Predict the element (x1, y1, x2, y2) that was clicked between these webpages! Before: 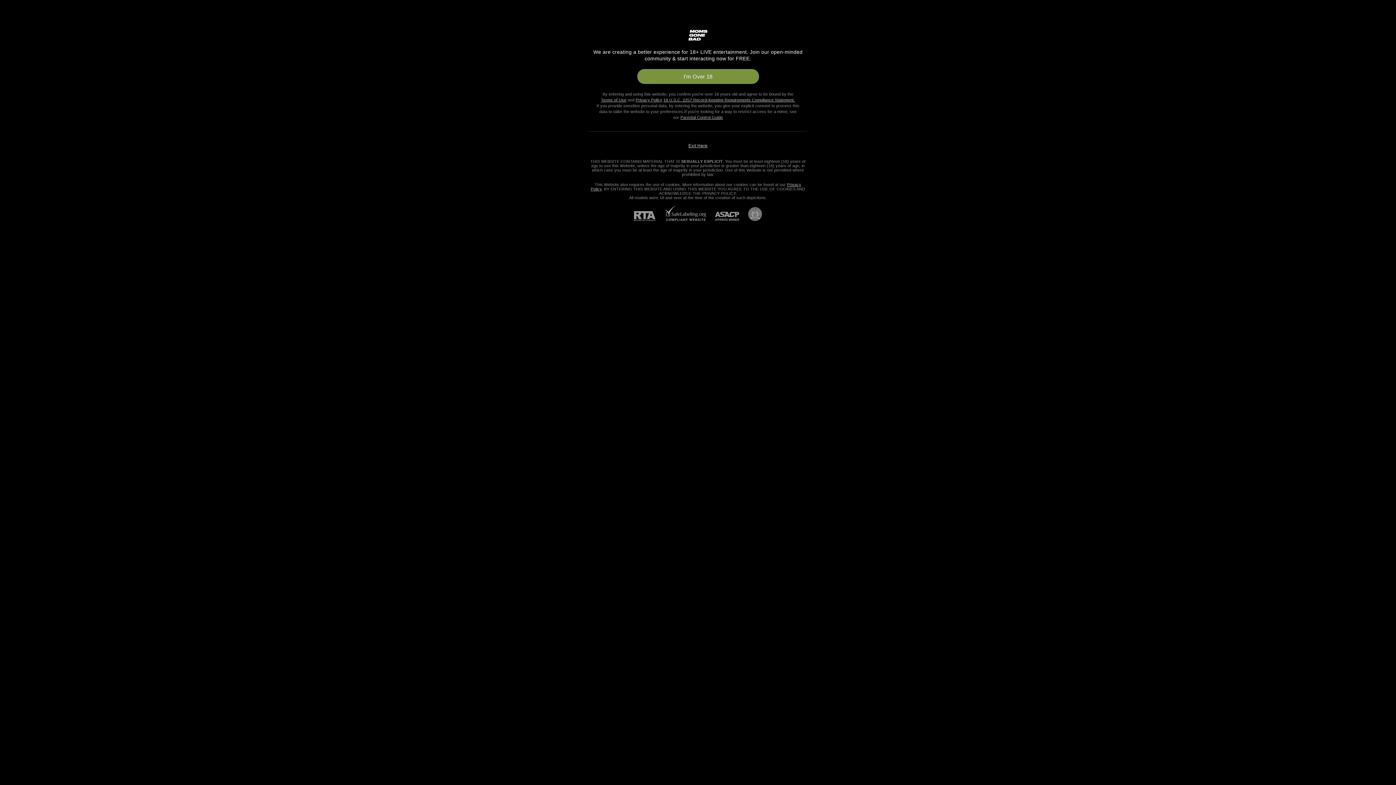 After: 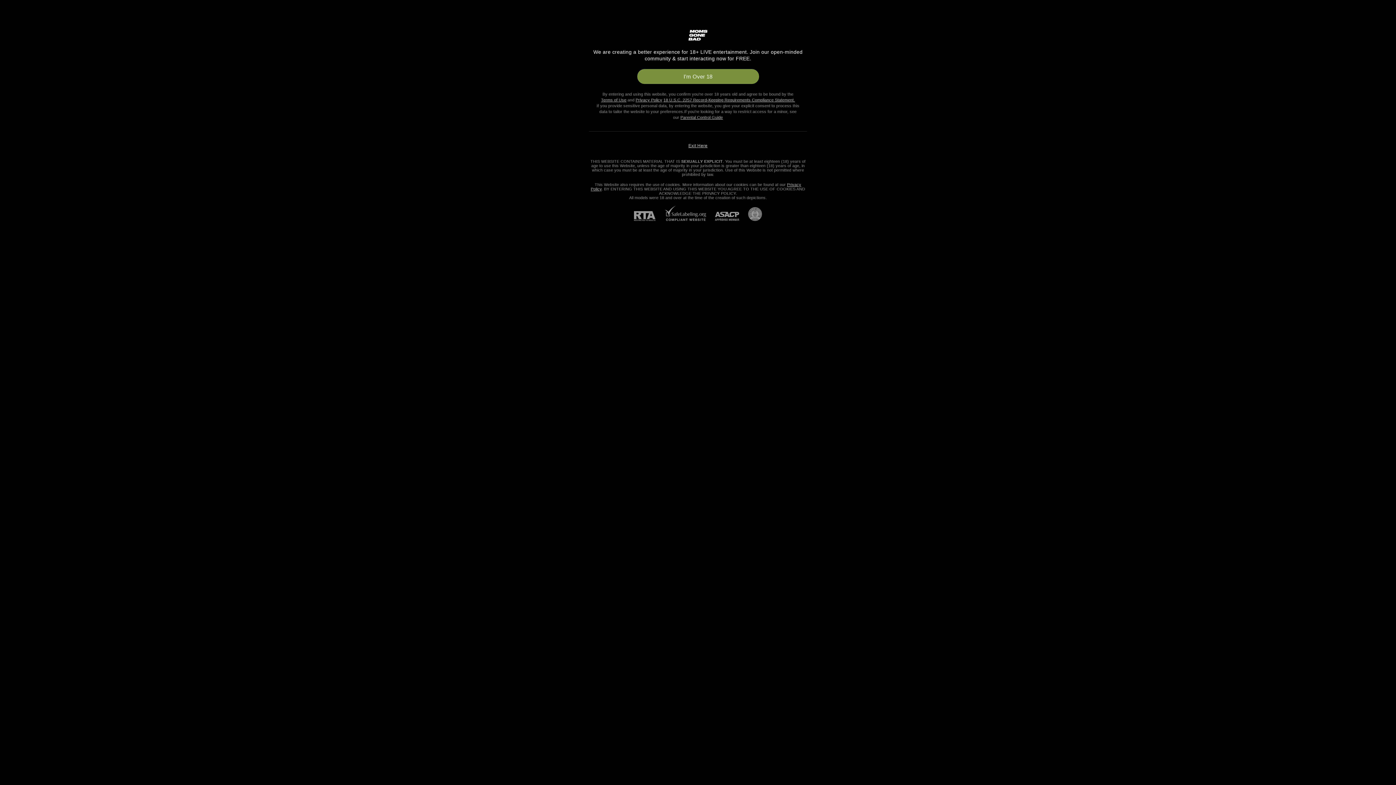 Action: bbox: (706, 212, 739, 221) label: ASACP